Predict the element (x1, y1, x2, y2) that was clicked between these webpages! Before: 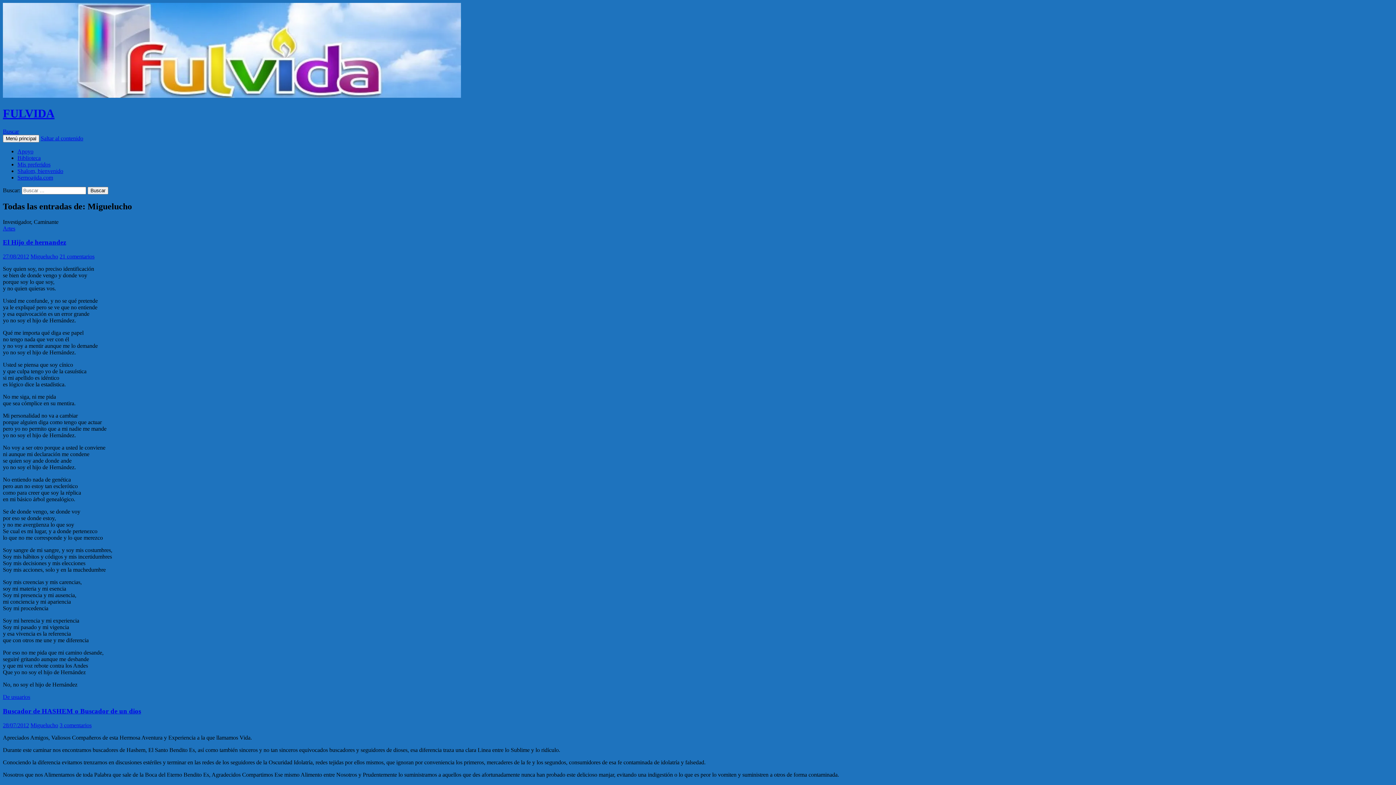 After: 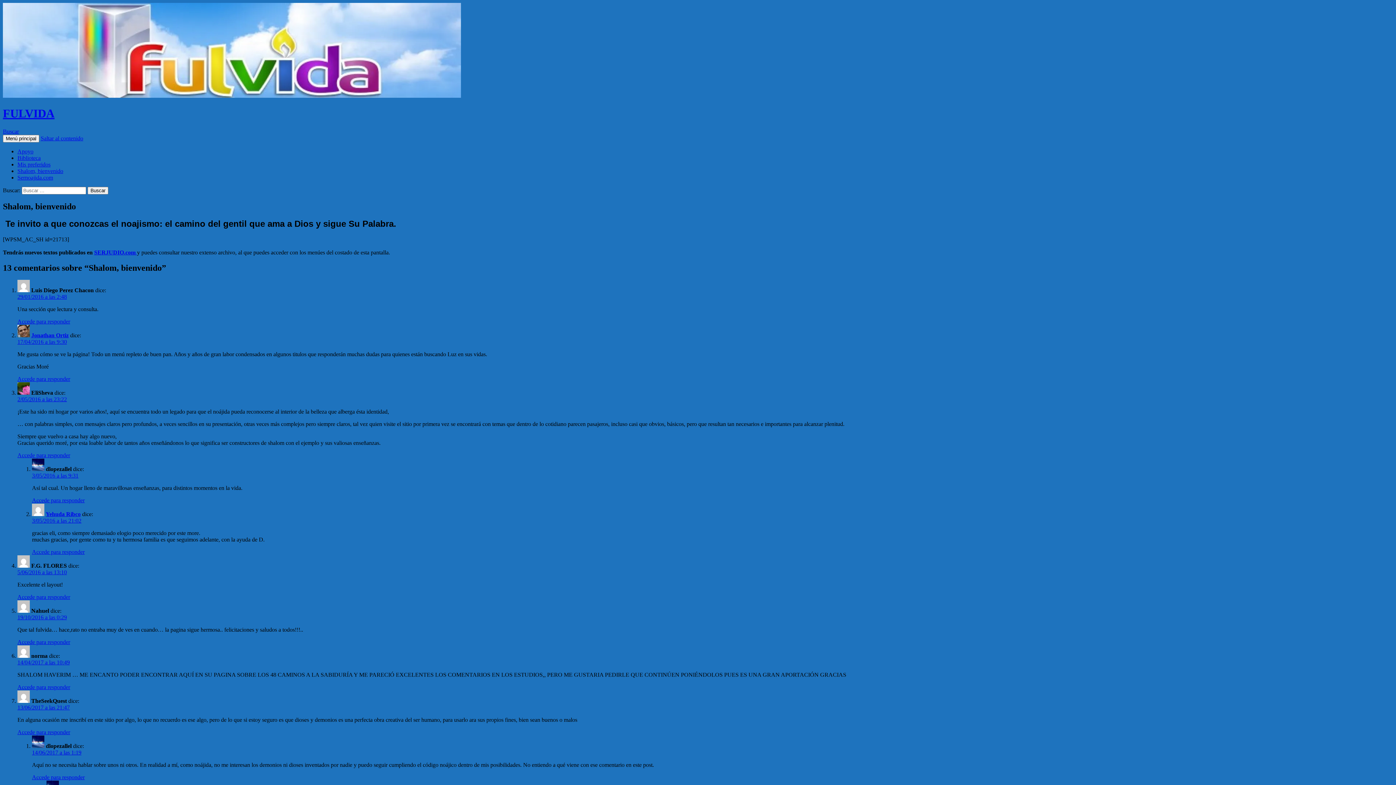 Action: bbox: (2, 107, 54, 120) label: FULVIDA